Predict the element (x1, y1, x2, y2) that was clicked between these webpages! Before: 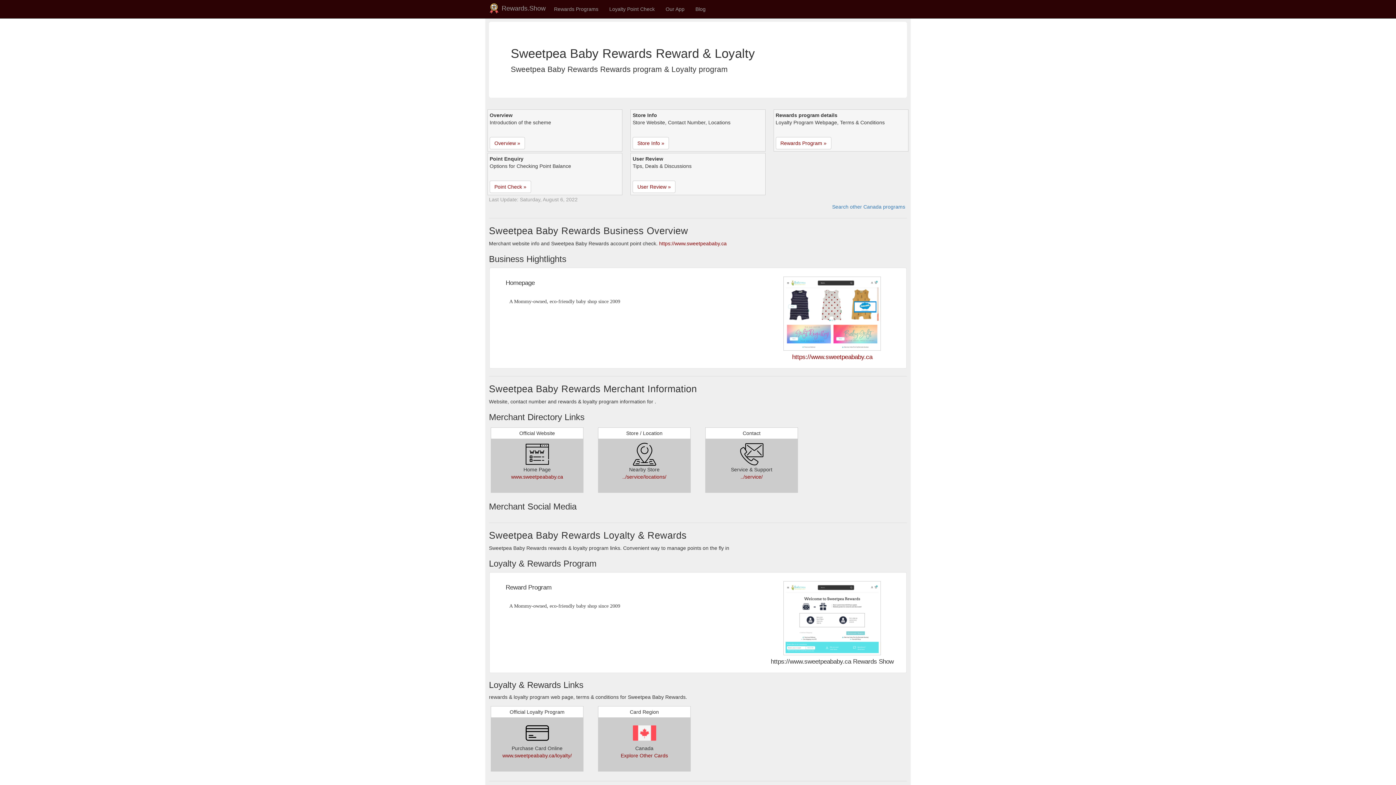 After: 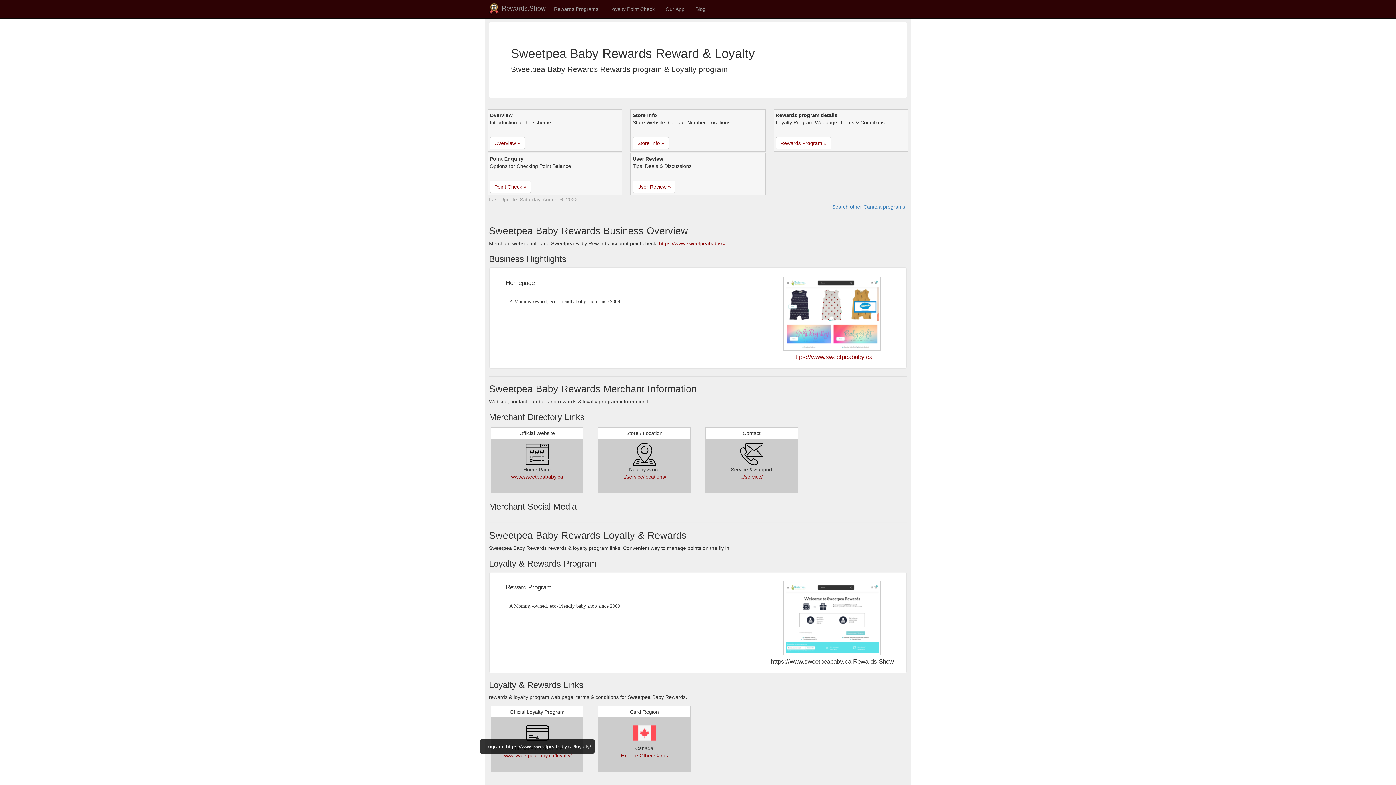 Action: bbox: (525, 730, 548, 735)